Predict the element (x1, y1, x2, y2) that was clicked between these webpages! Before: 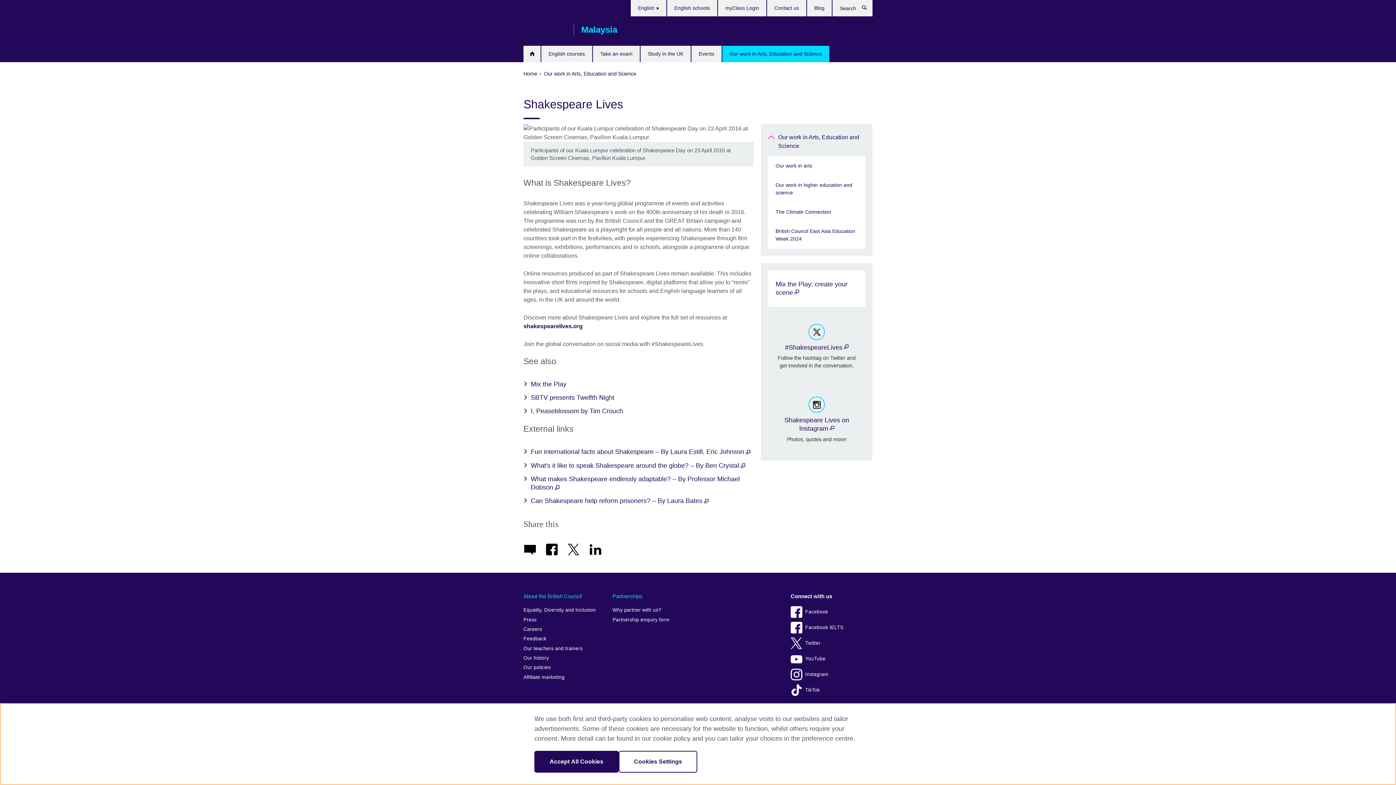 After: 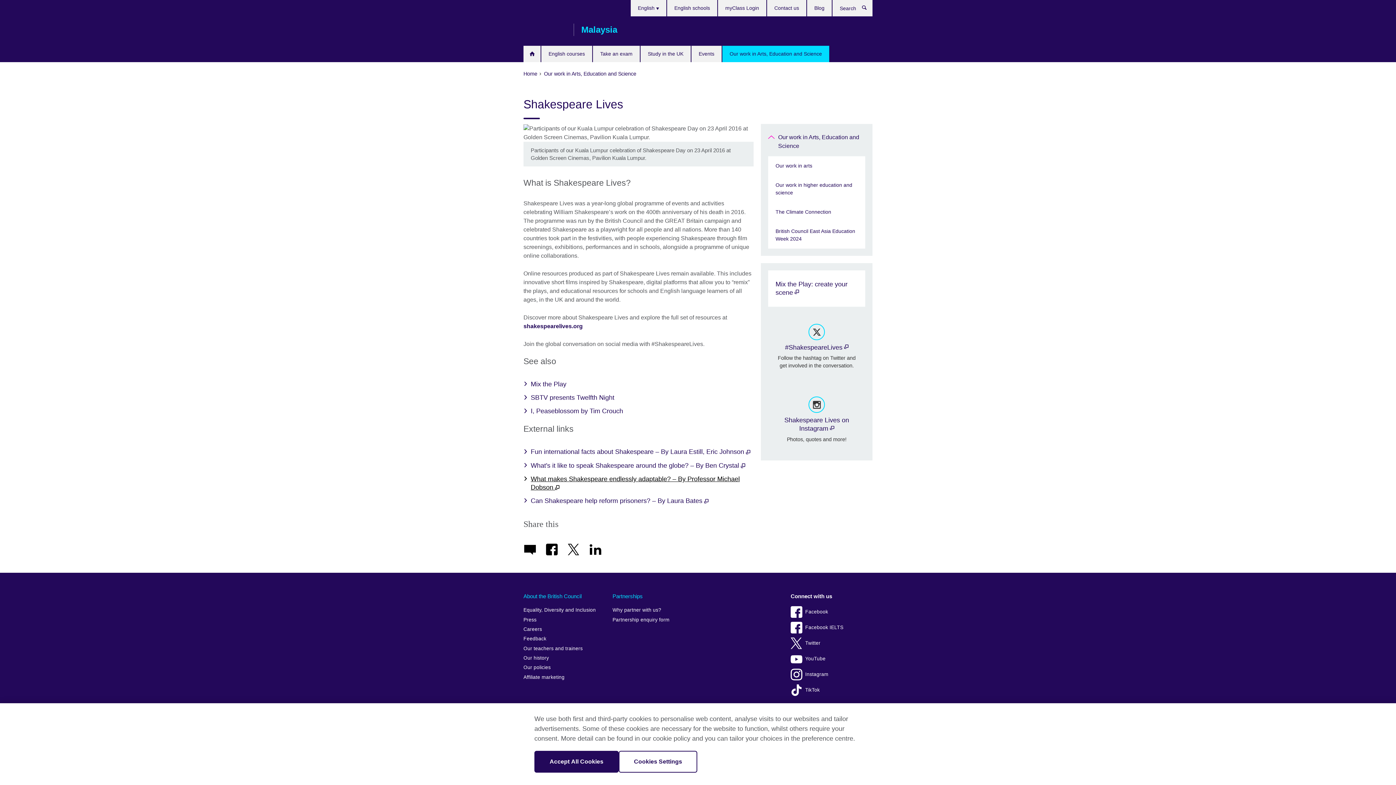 Action: bbox: (523, 472, 753, 494) label: What makes Shakespeare endlessly adaptable? – By Professor Michael Dobson 